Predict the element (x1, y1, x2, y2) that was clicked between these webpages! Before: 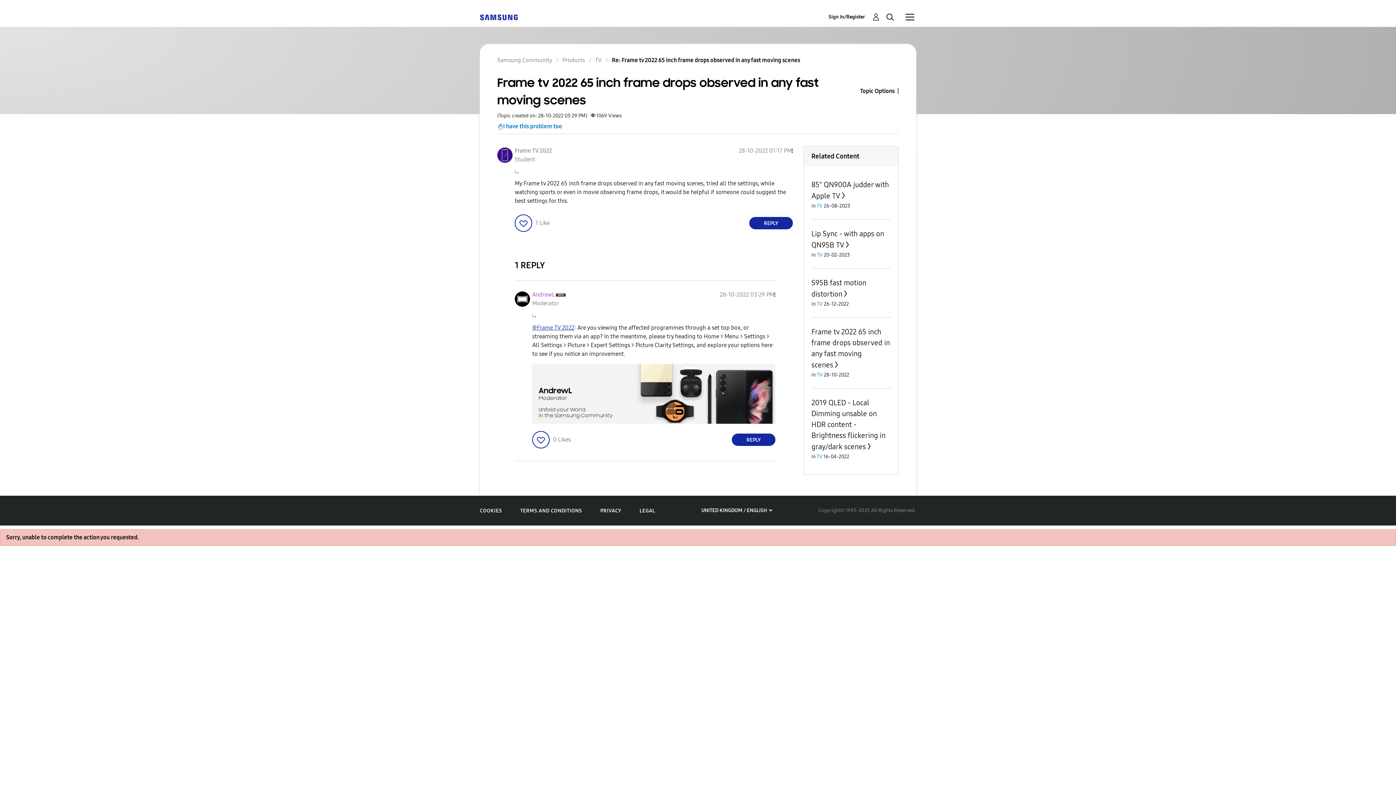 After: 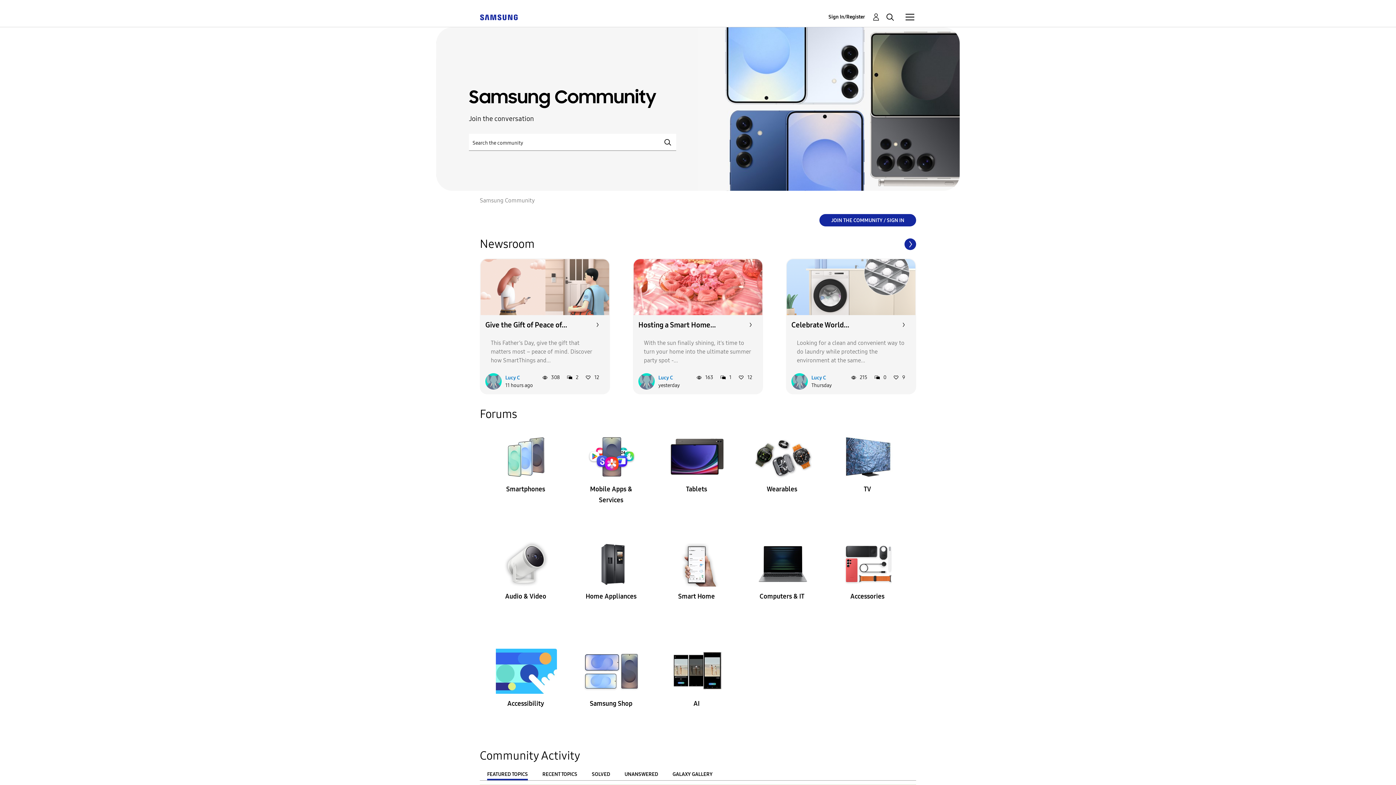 Action: label: Samsung Community bbox: (497, 56, 552, 63)